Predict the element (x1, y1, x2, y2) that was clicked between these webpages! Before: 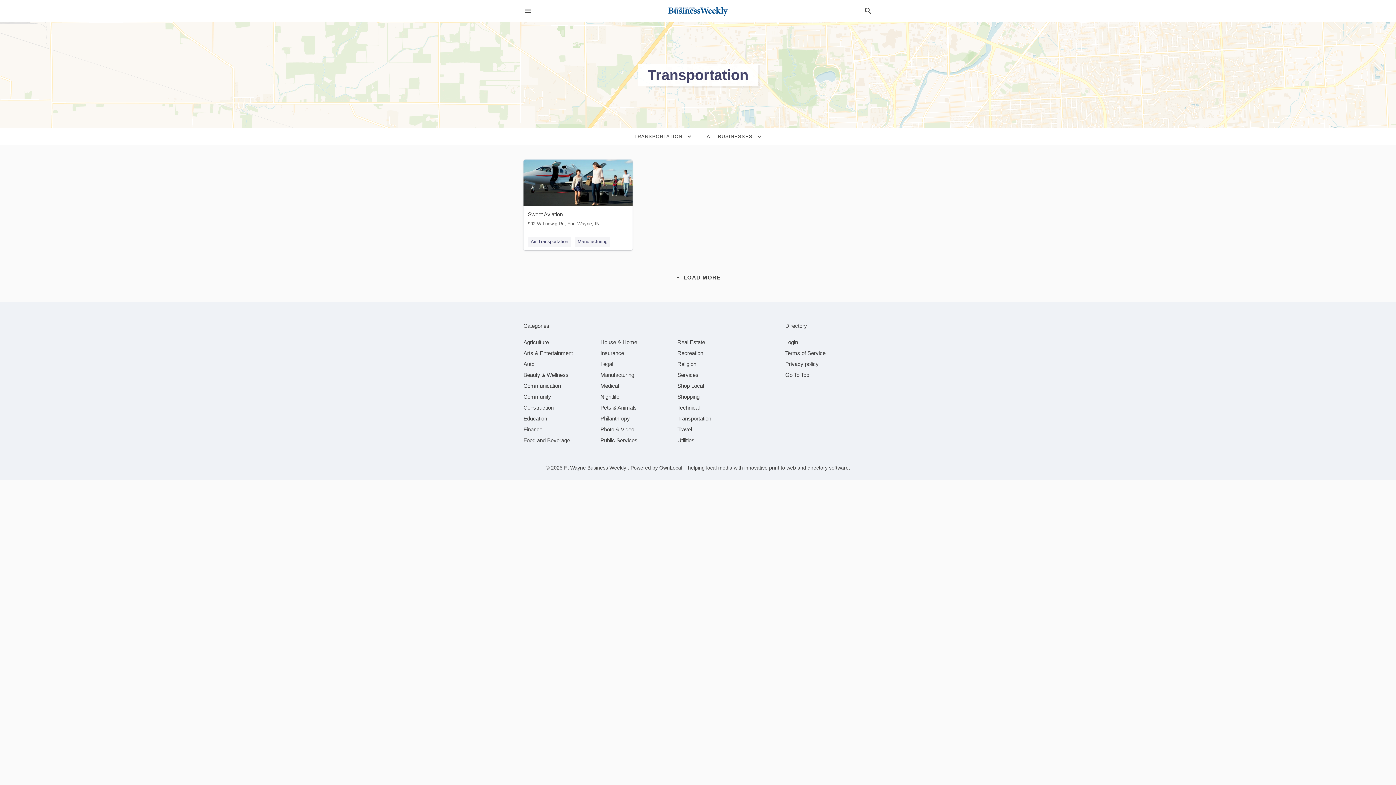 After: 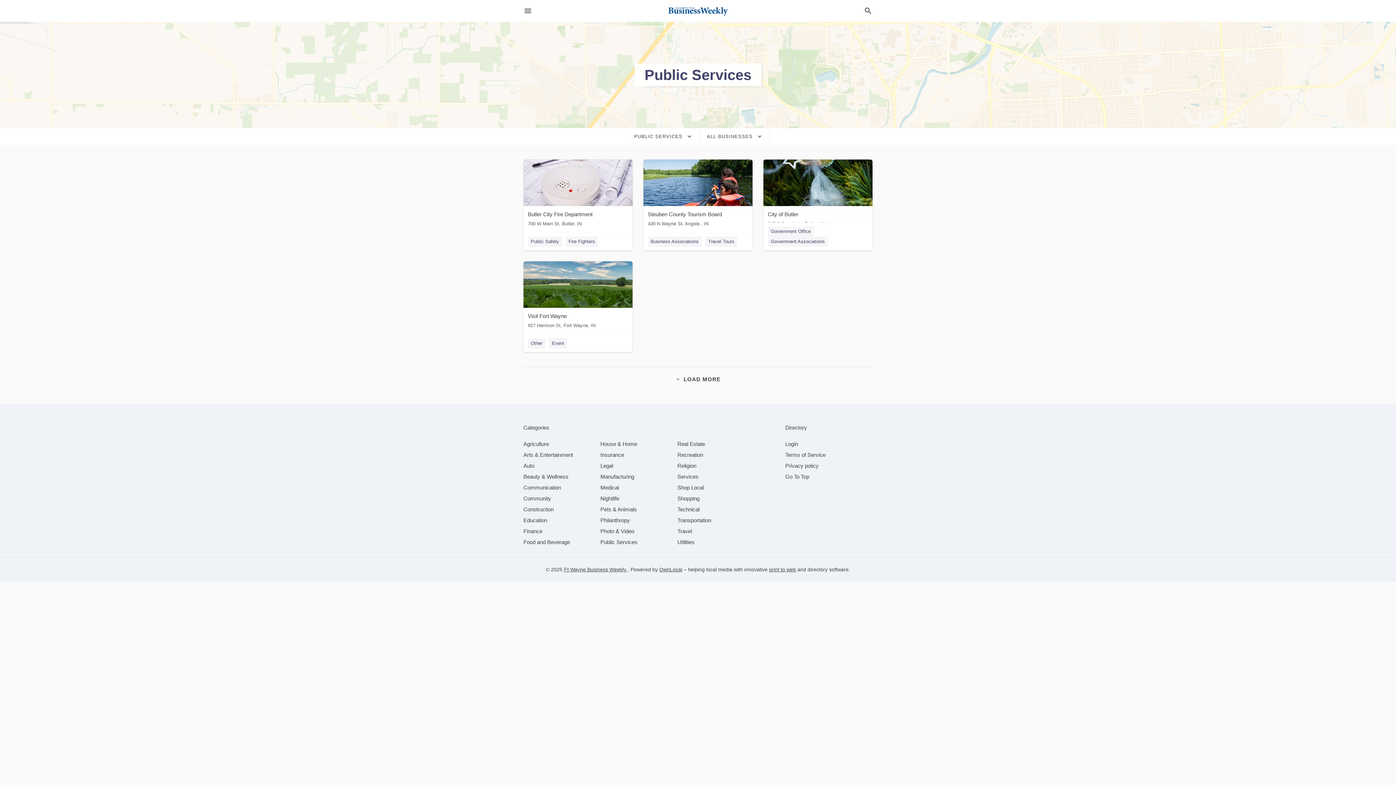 Action: bbox: (600, 437, 637, 443) label: category Public Services